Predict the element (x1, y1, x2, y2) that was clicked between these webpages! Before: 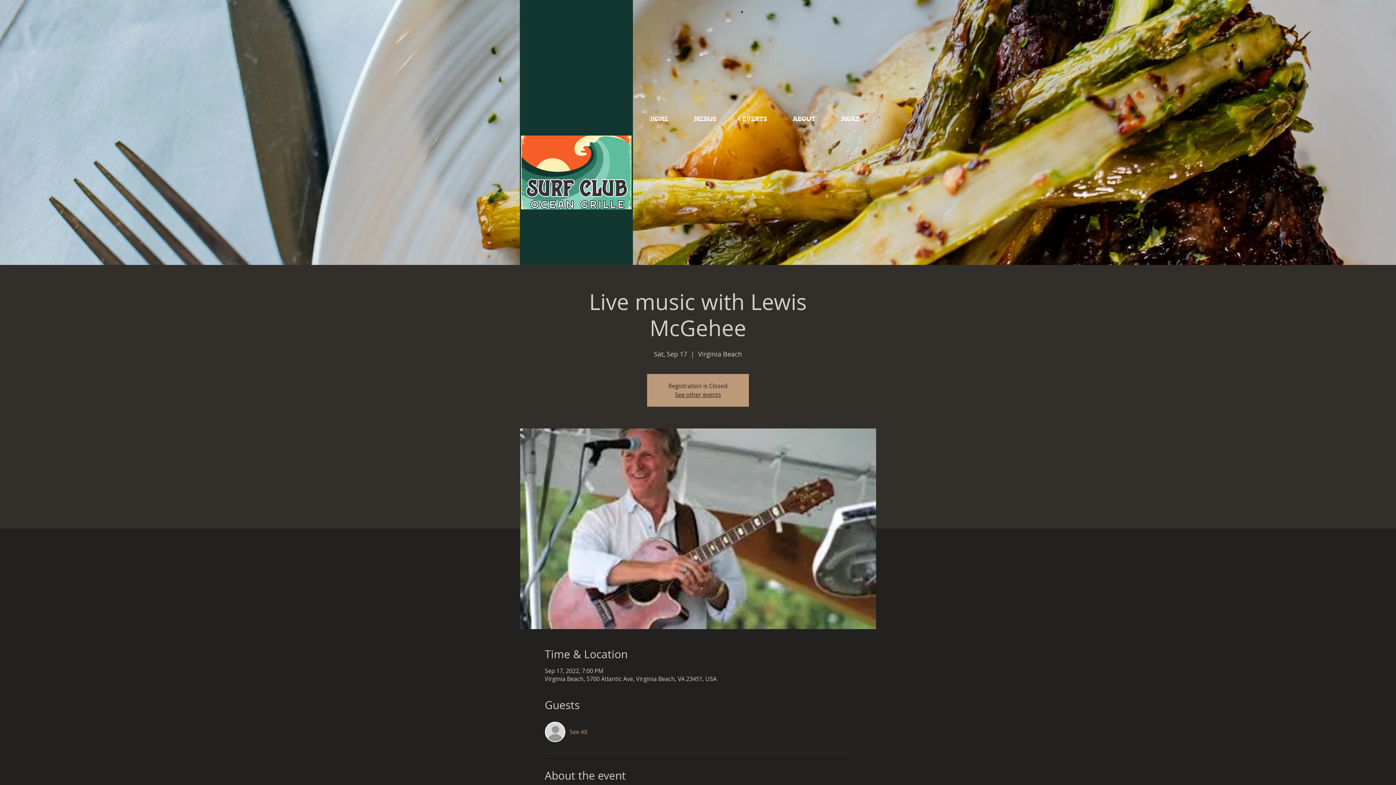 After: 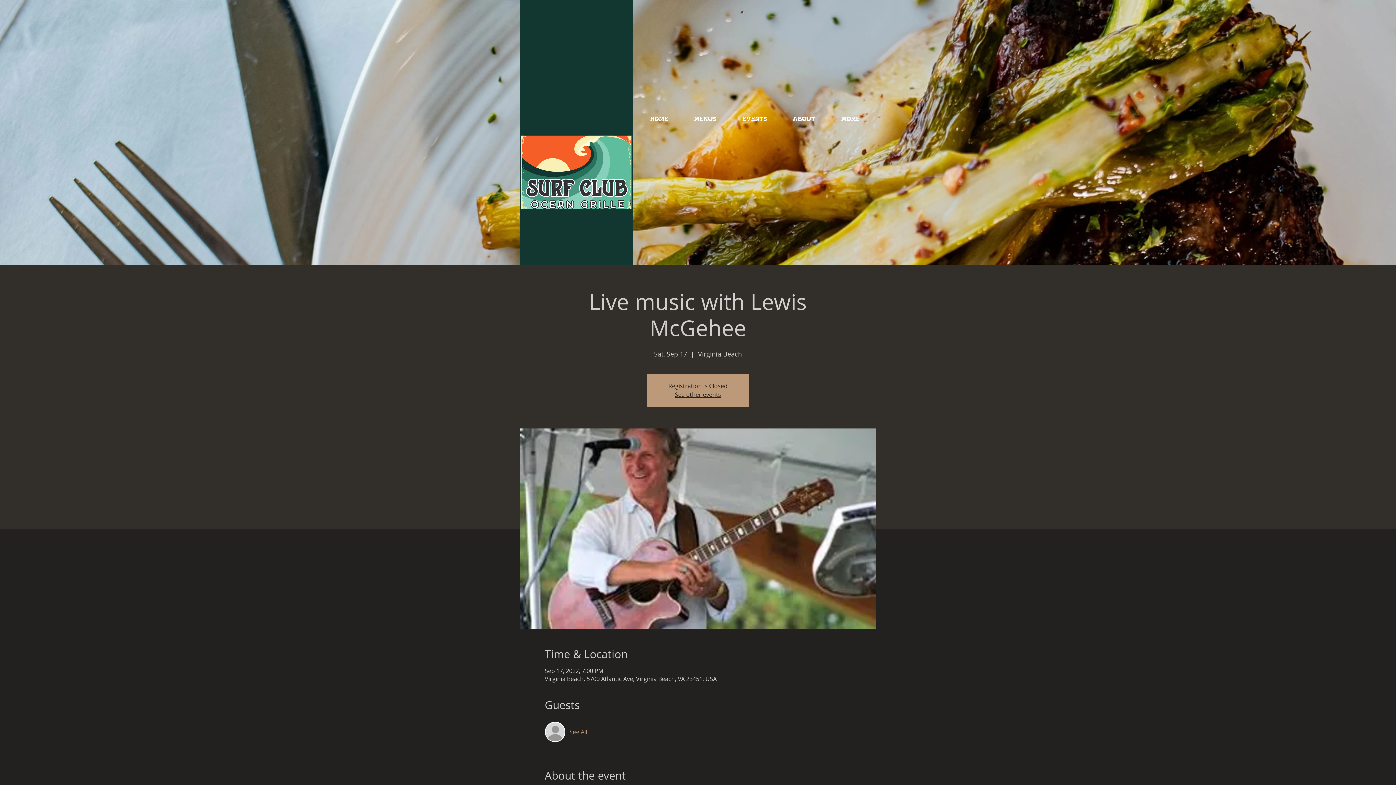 Action: bbox: (569, 728, 587, 736) label: See All